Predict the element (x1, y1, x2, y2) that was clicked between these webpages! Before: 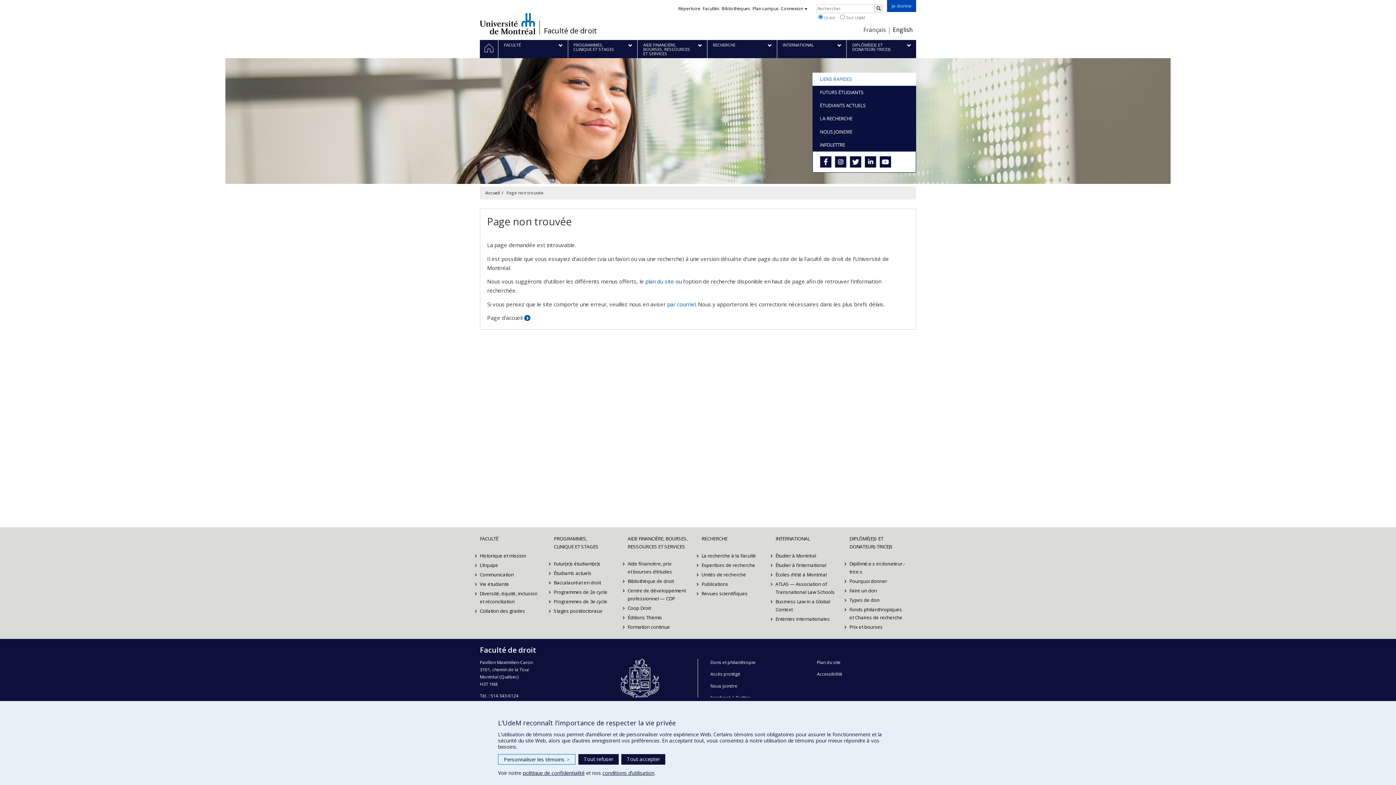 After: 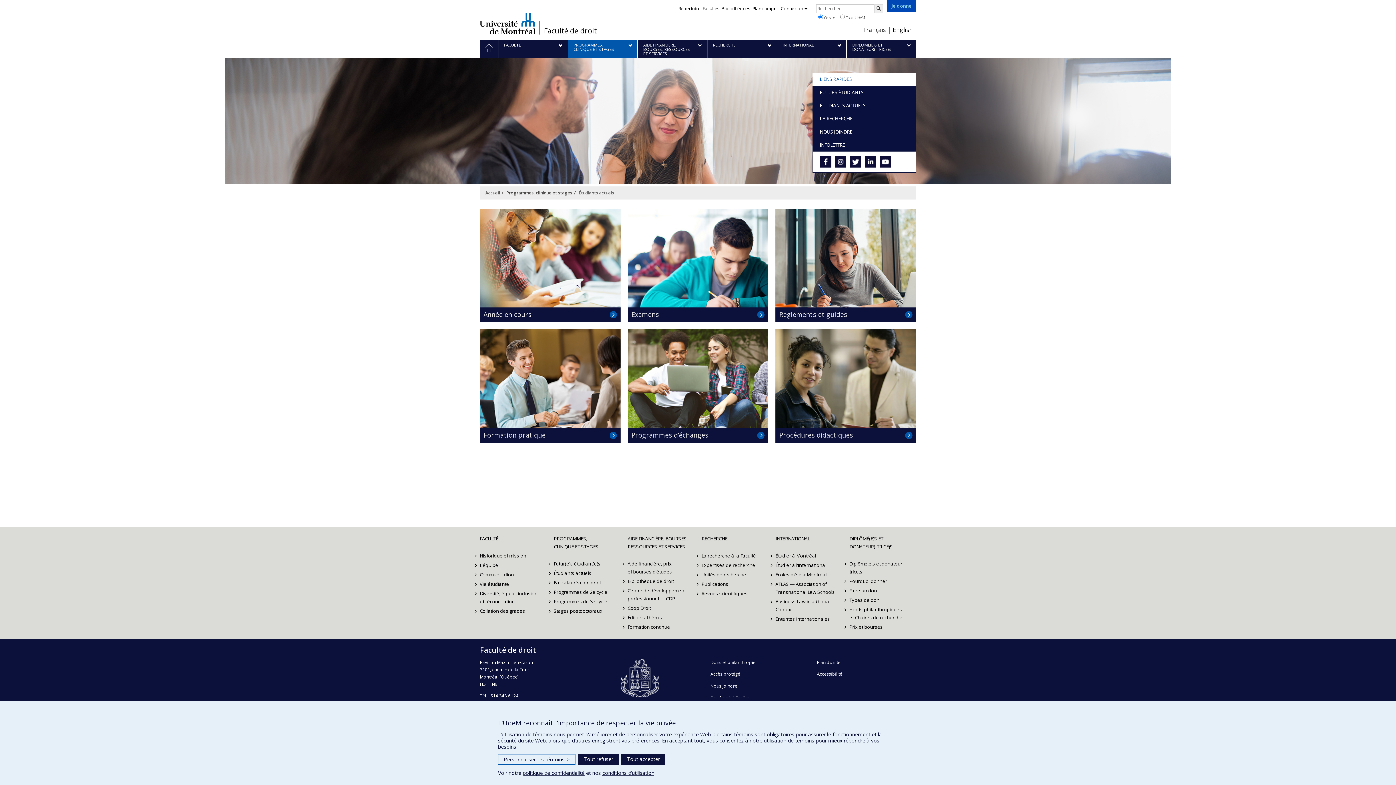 Action: label: Étudiants actuels bbox: (553, 568, 620, 578)